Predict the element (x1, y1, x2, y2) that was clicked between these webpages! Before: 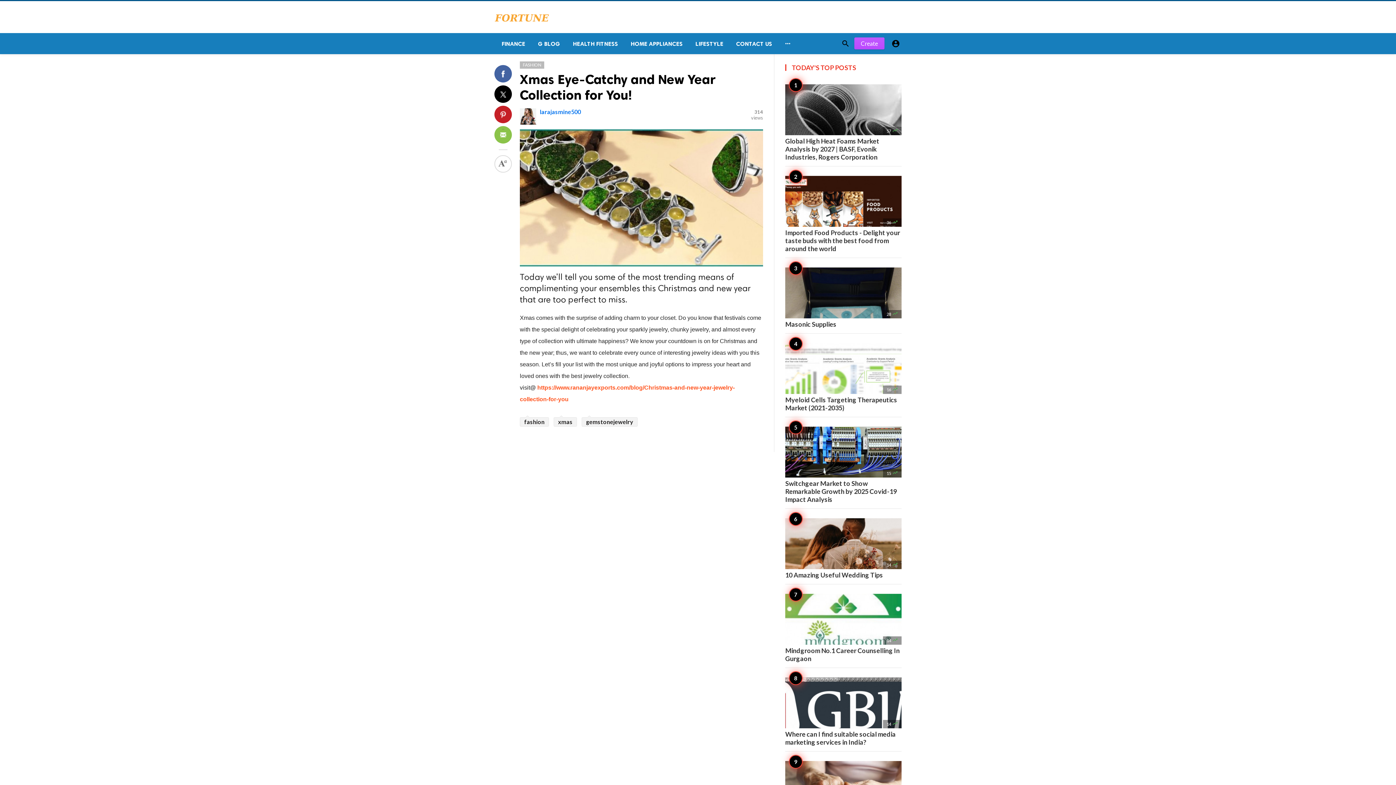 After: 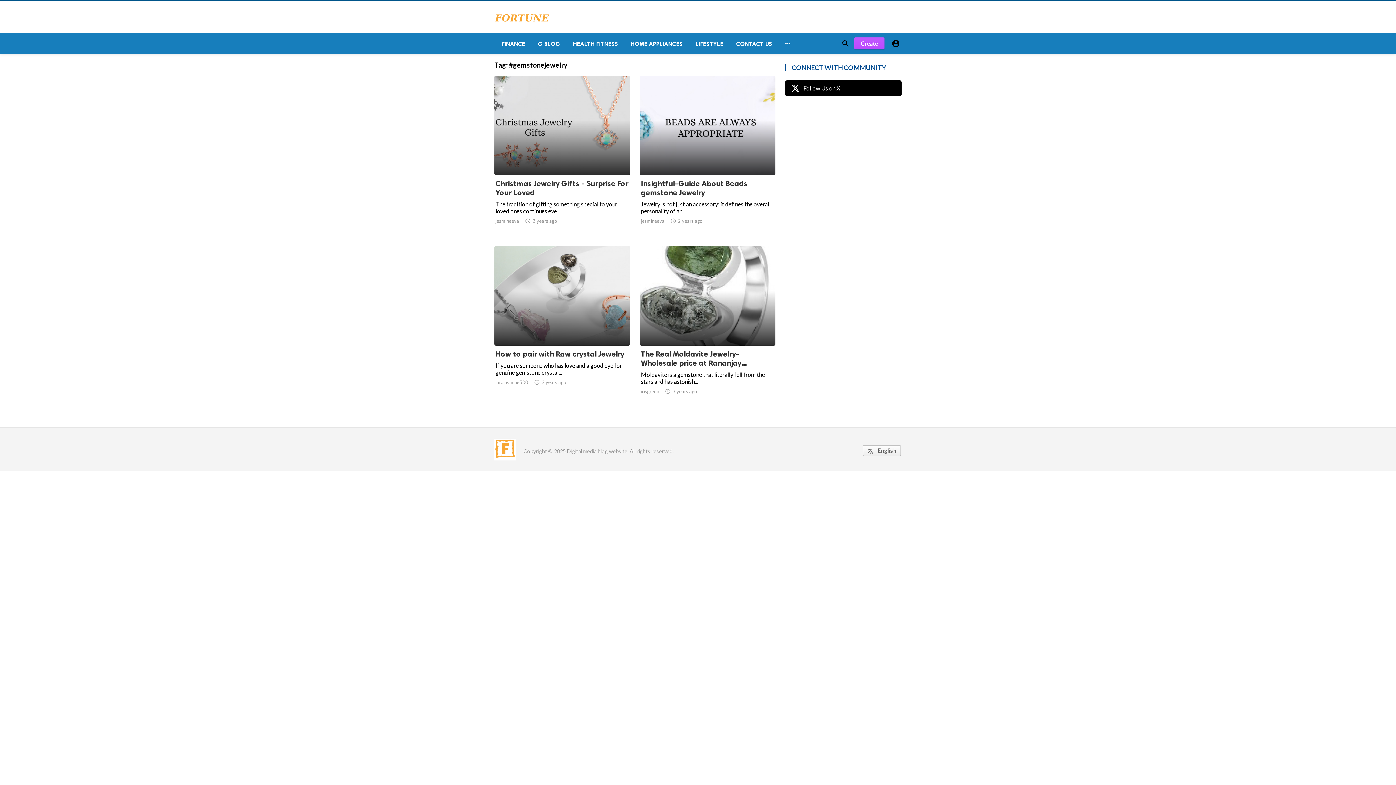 Action: bbox: (581, 417, 637, 426) label: gemstonejewelry